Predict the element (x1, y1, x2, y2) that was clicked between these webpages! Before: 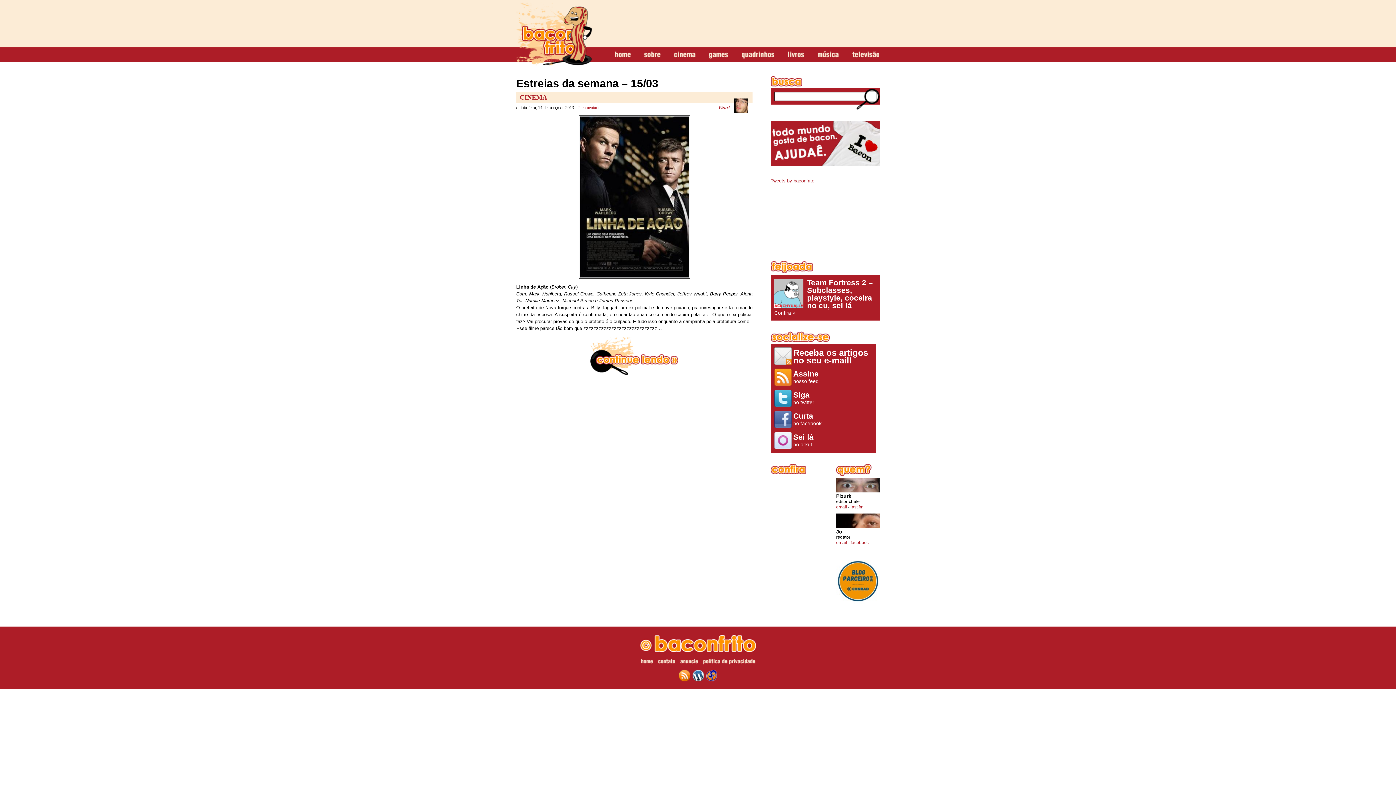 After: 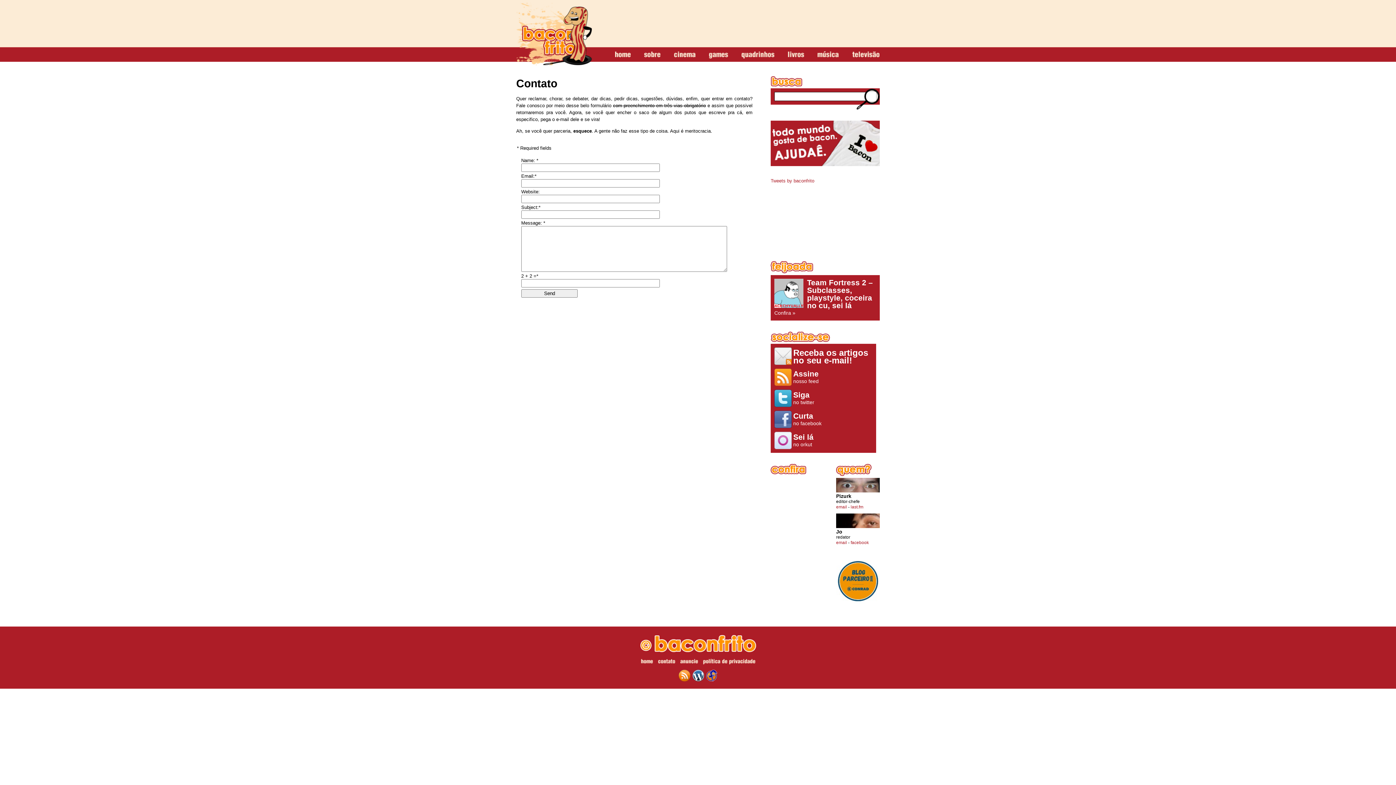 Action: bbox: (658, 659, 675, 666) label: contato